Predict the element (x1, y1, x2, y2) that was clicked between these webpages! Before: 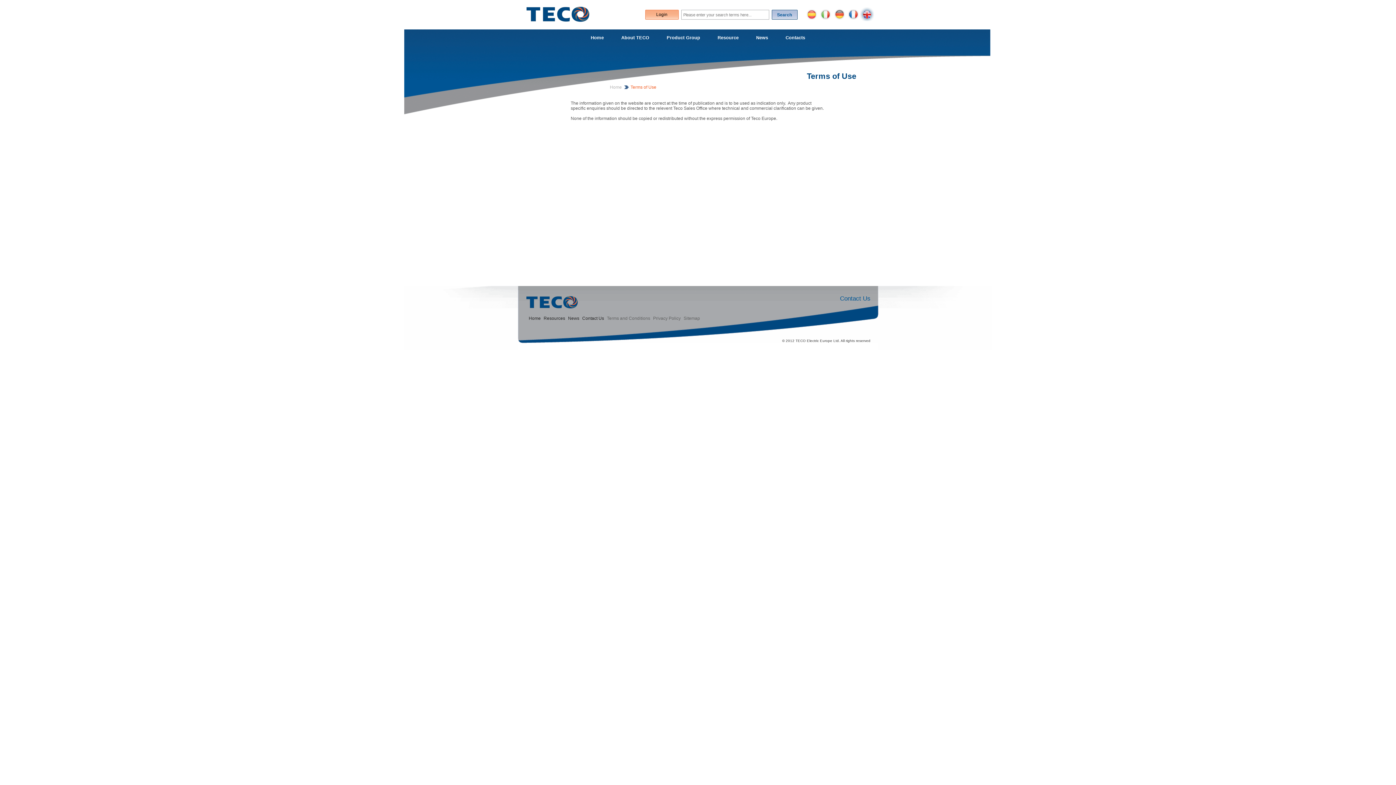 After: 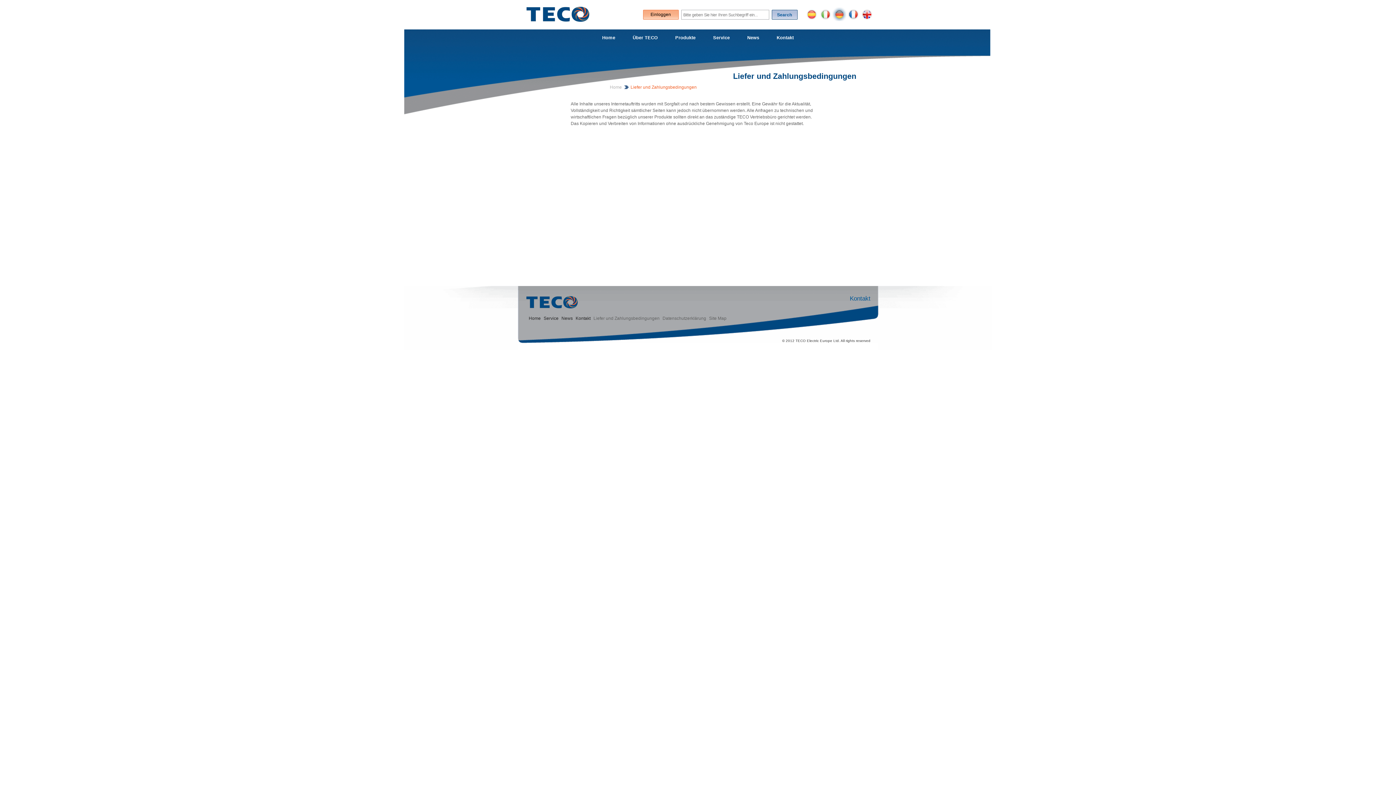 Action: bbox: (832, 7, 846, 21)